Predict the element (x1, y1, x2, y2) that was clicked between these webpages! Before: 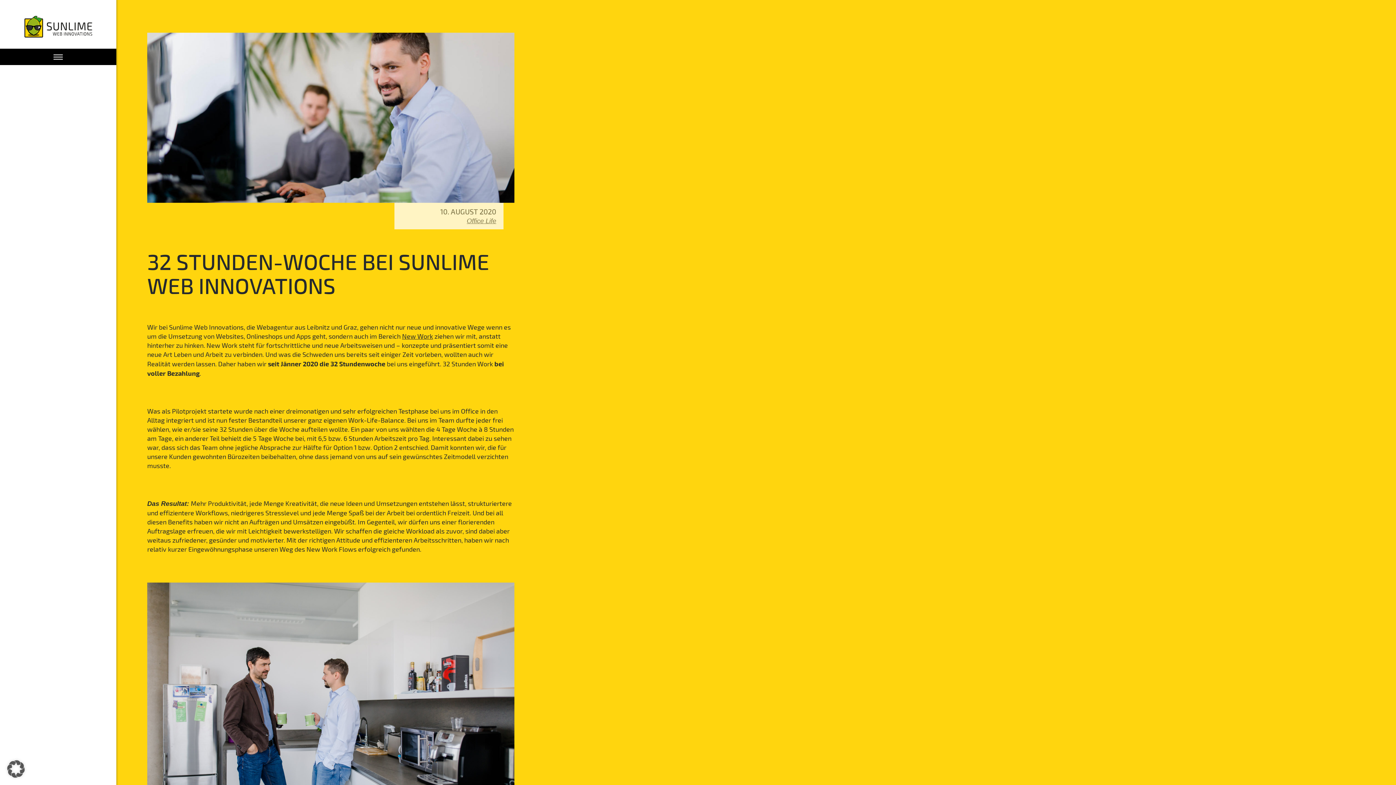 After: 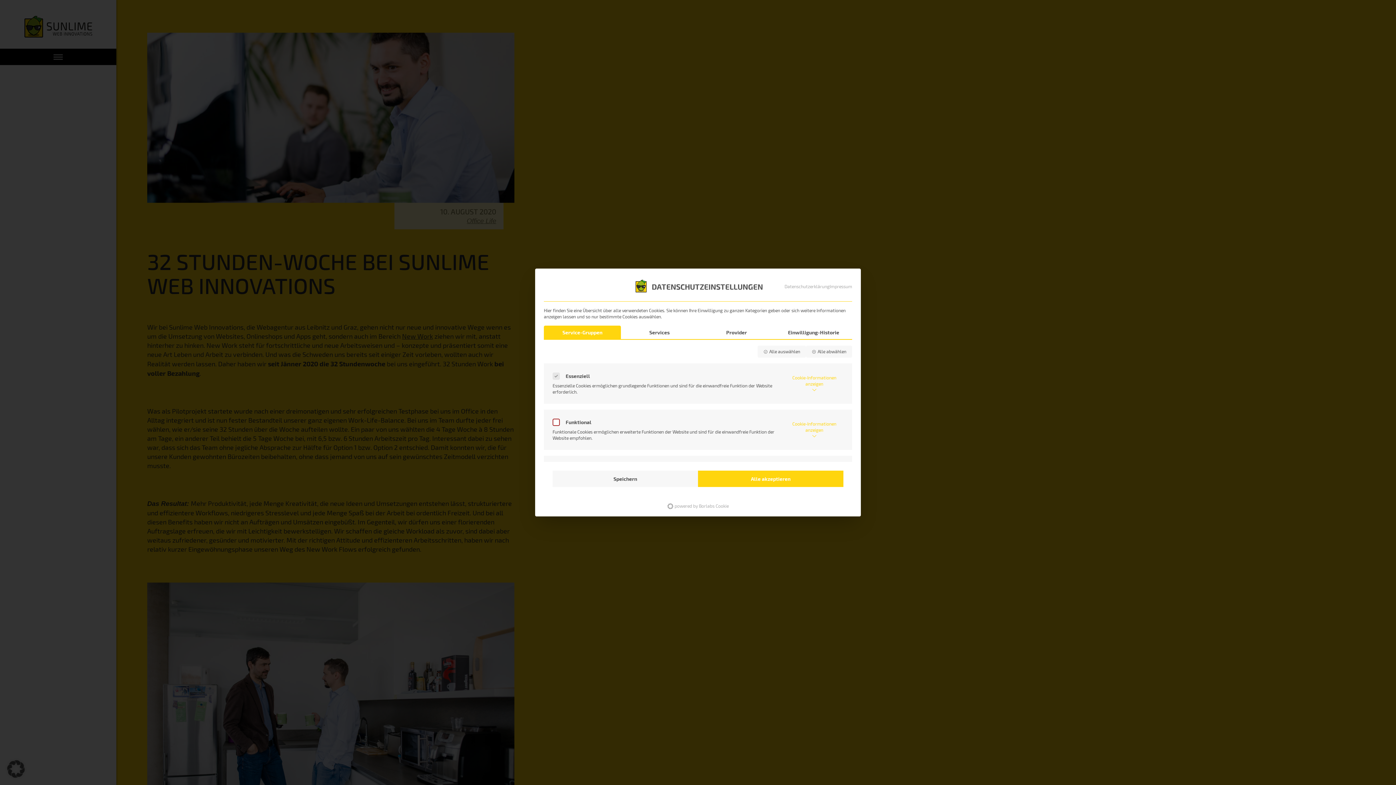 Action: bbox: (0, 753, 32, 785) label: Dialog Datenschutz-Präferenz öffnen